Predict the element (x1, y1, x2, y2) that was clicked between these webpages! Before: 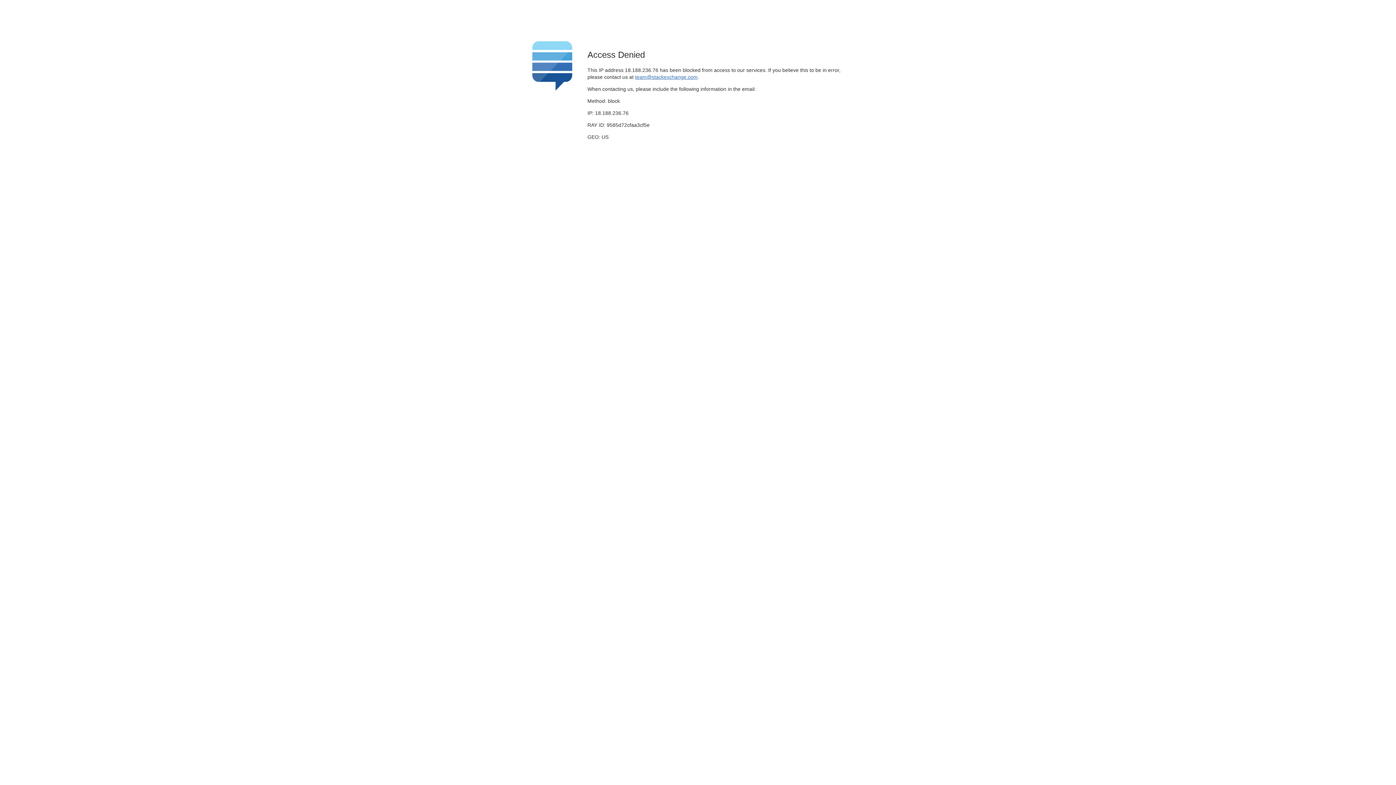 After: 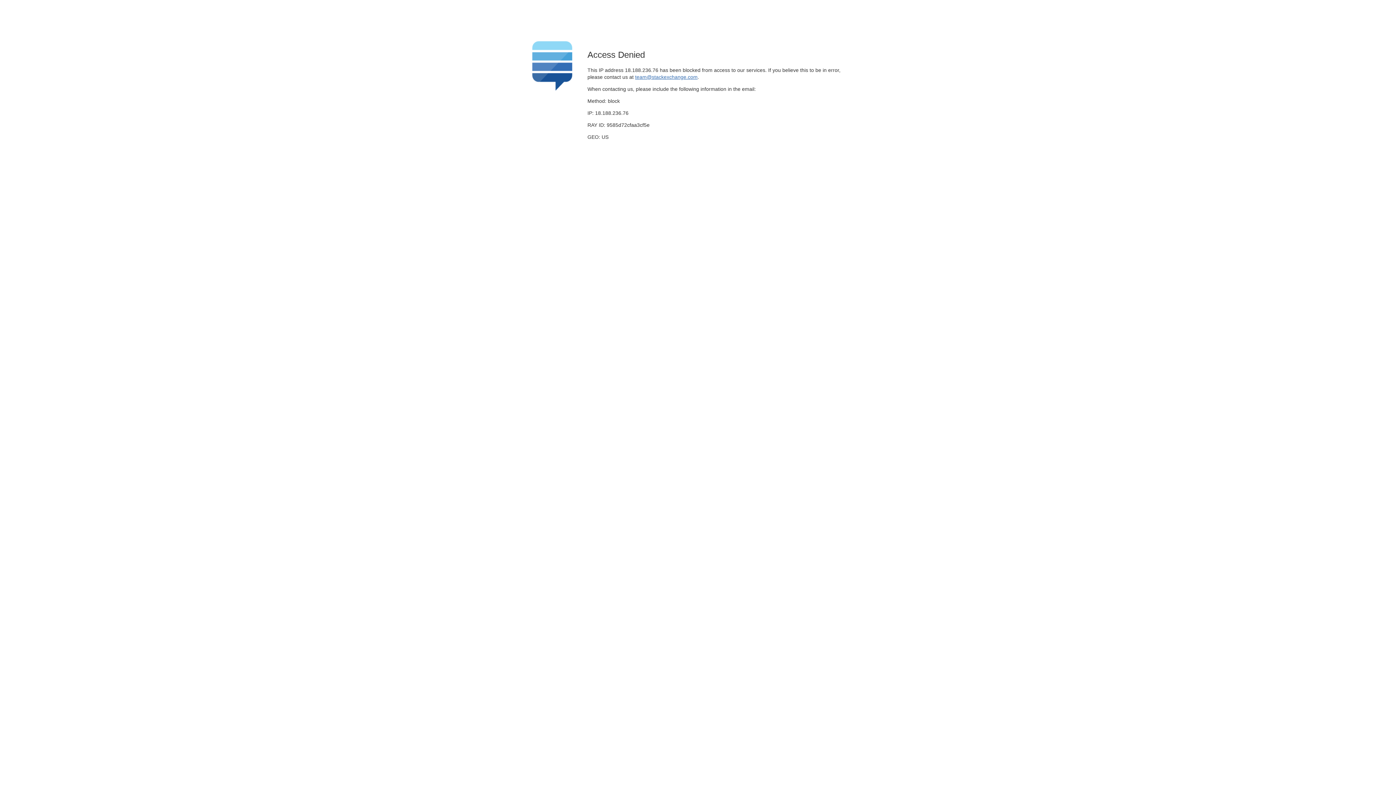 Action: label: team@stackexchange.com bbox: (635, 74, 697, 79)